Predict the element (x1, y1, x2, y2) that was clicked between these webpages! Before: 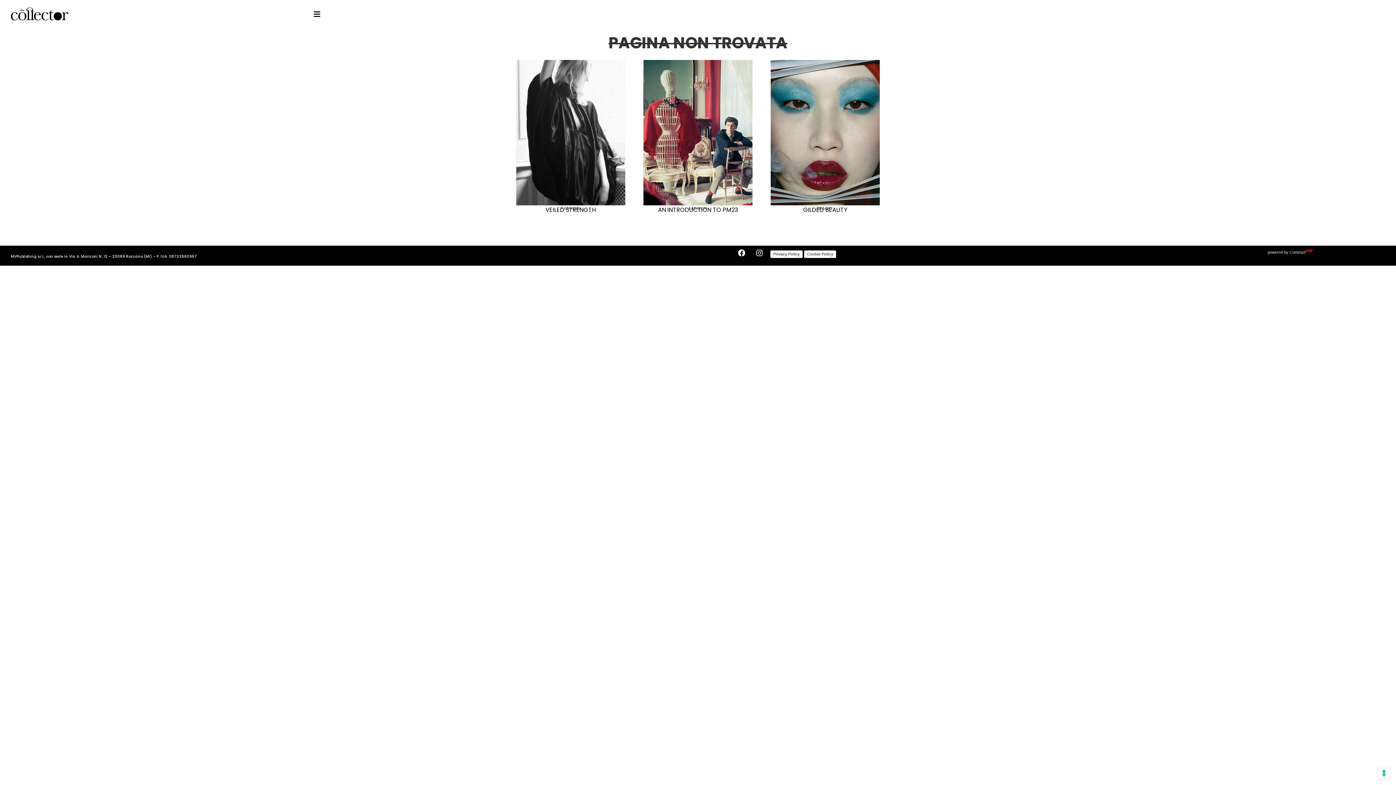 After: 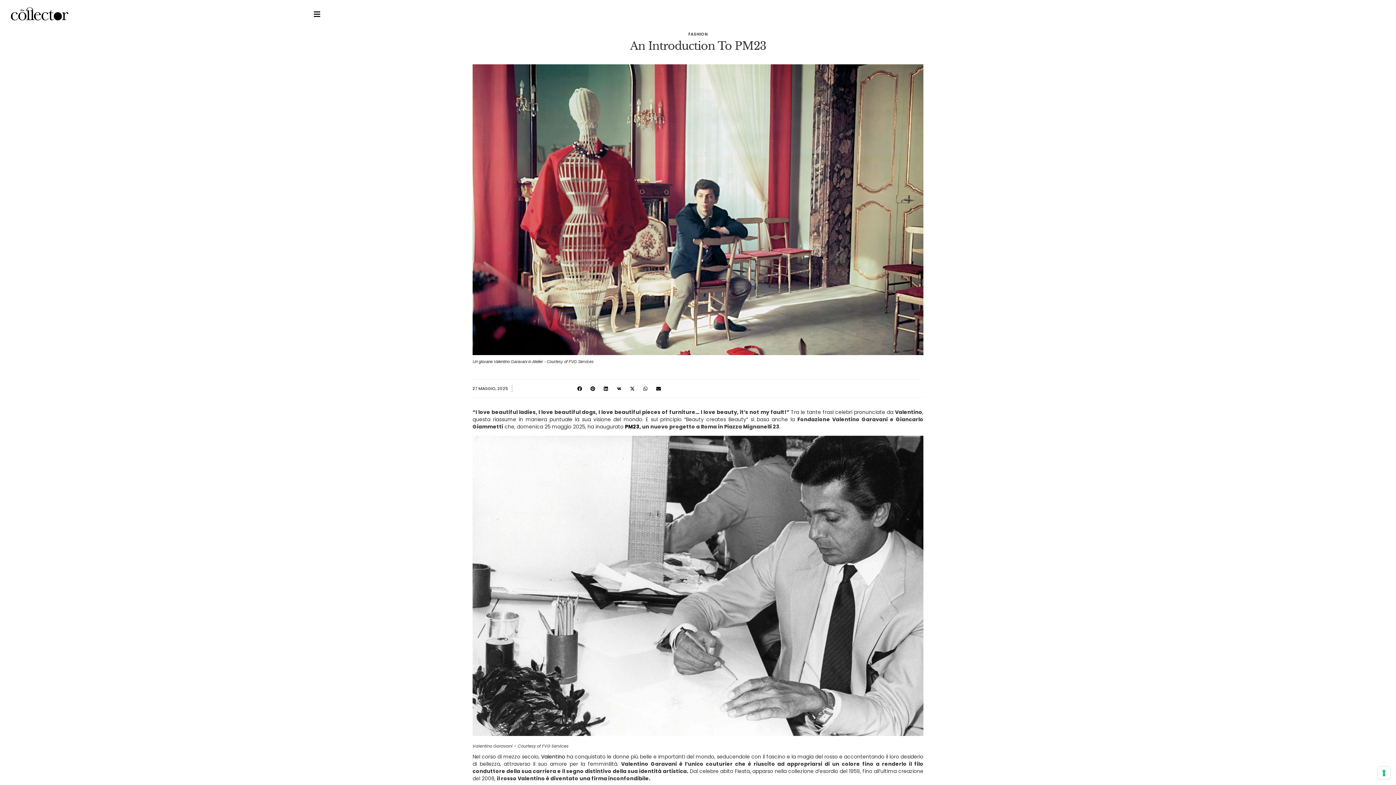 Action: bbox: (643, 59, 752, 205)